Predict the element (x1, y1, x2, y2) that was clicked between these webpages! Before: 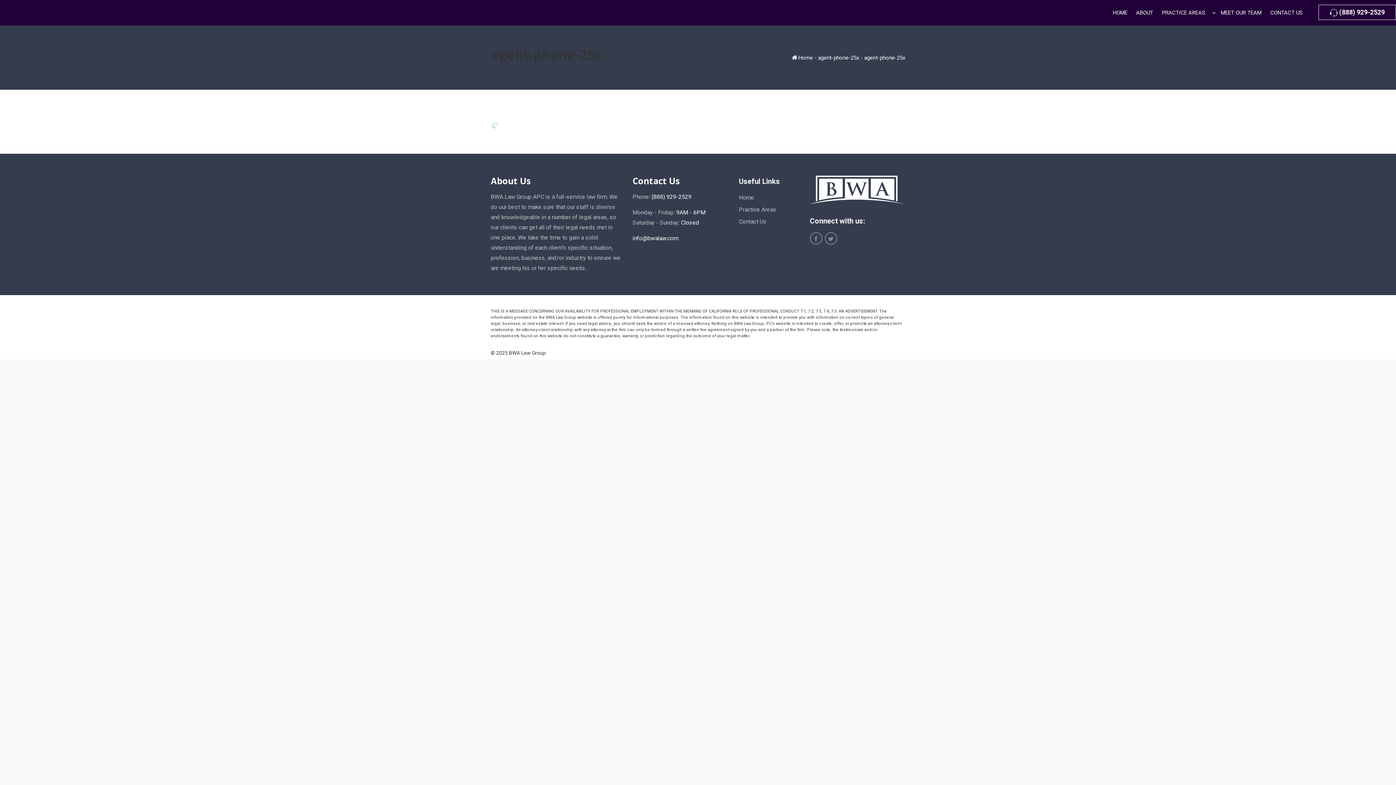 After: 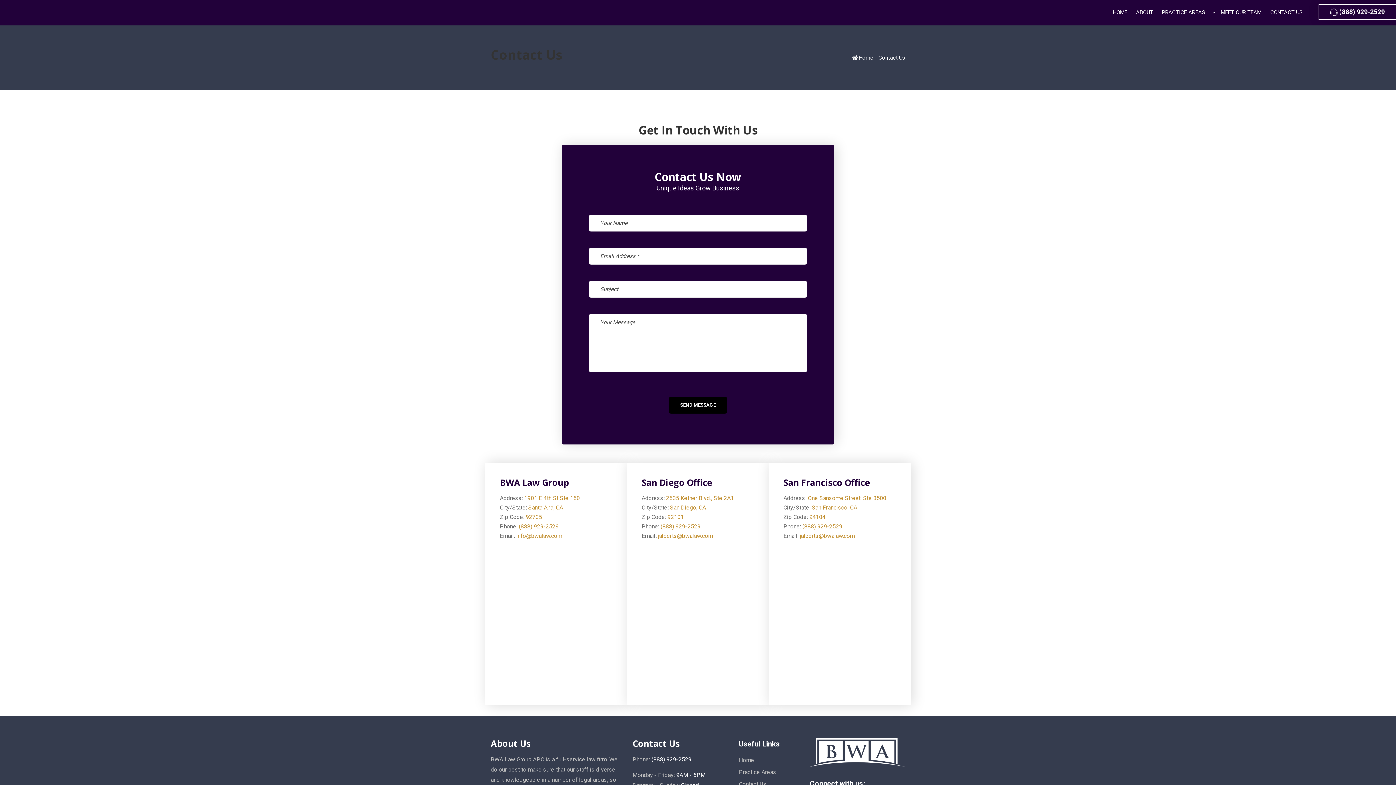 Action: label: CONTACT US bbox: (1266, 0, 1306, 25)